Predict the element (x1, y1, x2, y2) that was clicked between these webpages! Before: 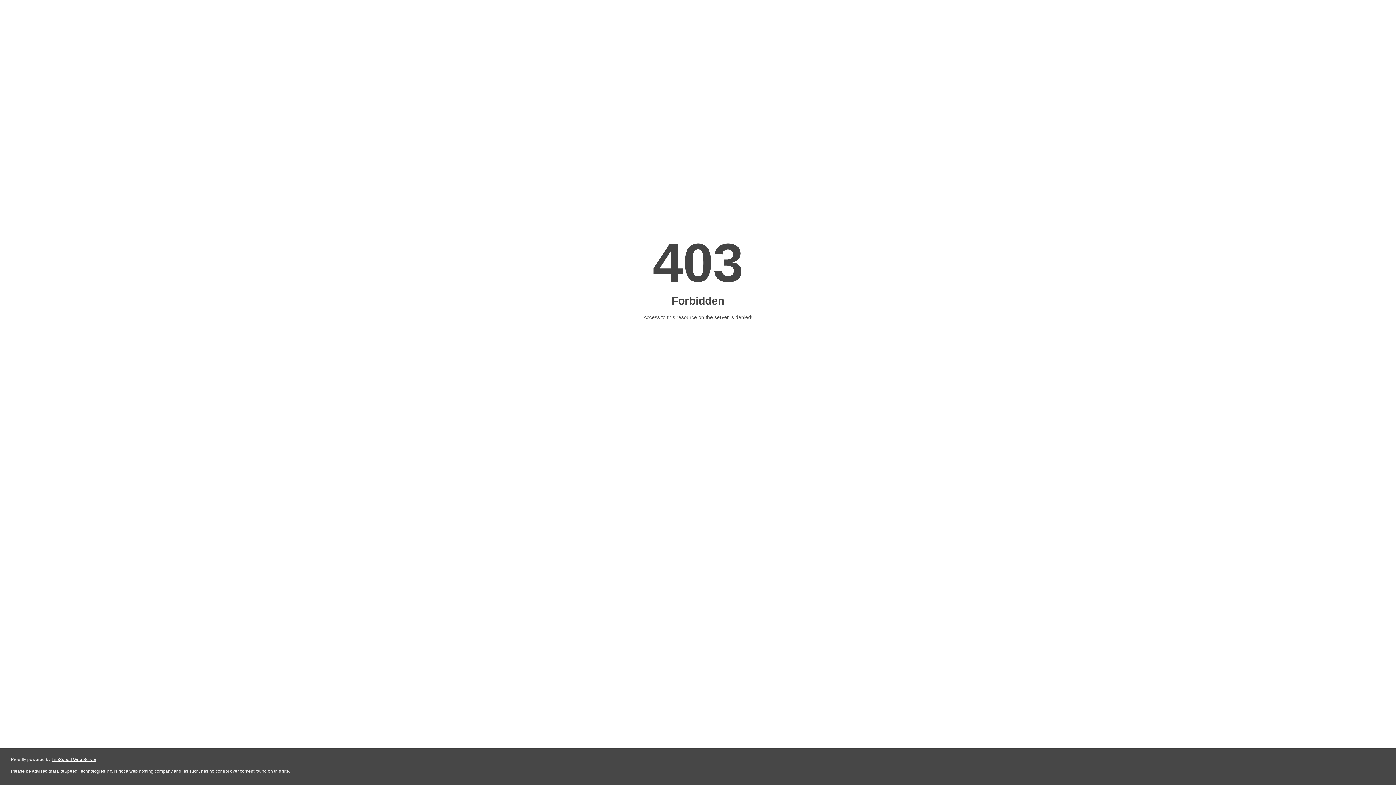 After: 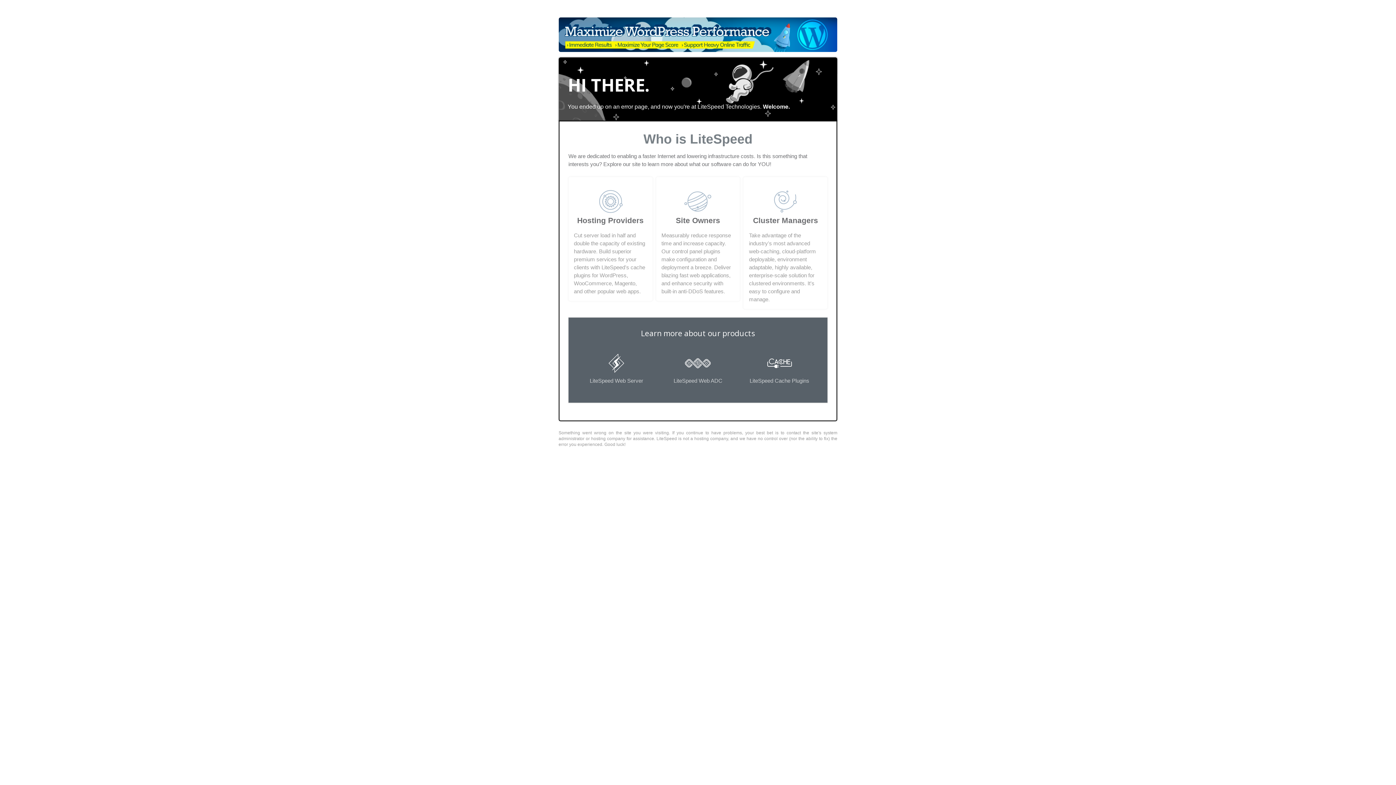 Action: label: LiteSpeed Web Server bbox: (51, 757, 96, 762)